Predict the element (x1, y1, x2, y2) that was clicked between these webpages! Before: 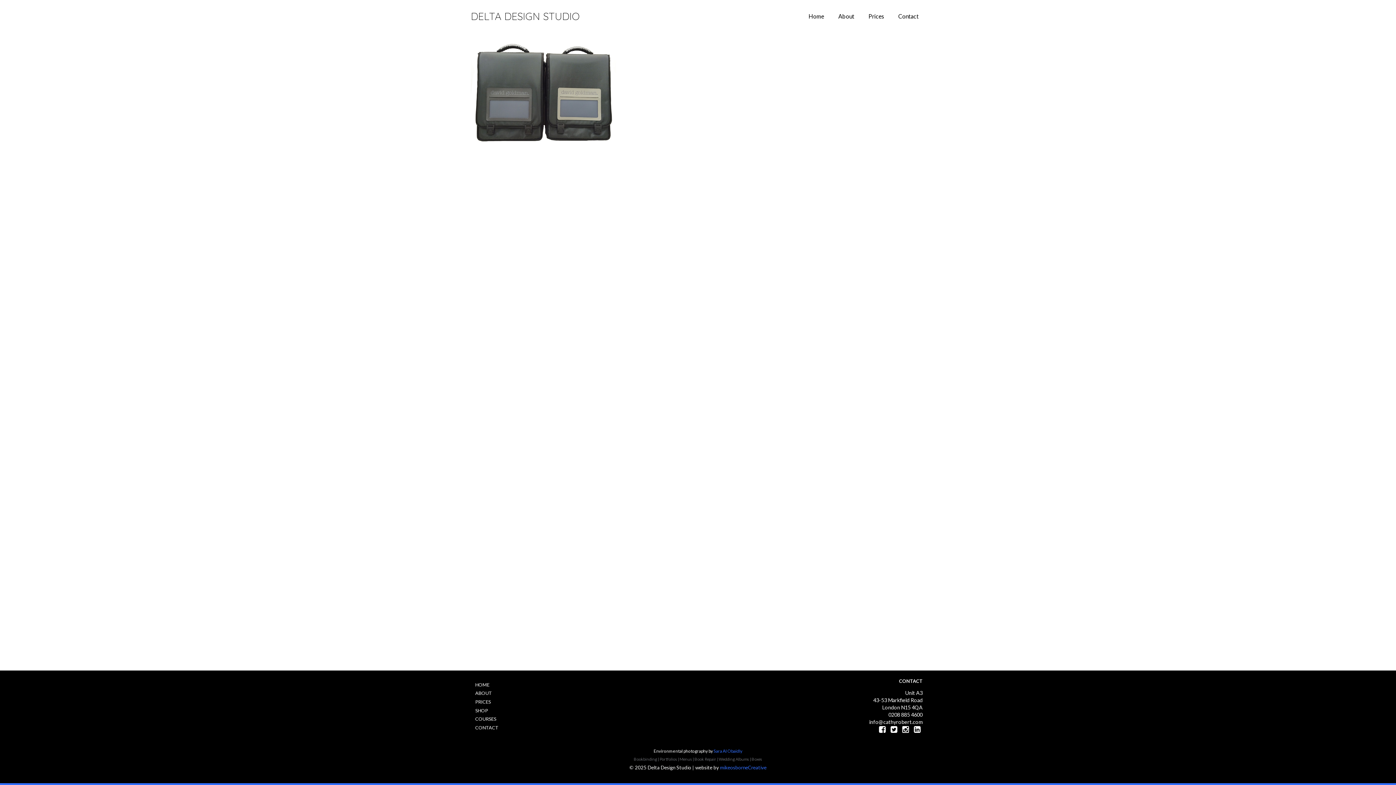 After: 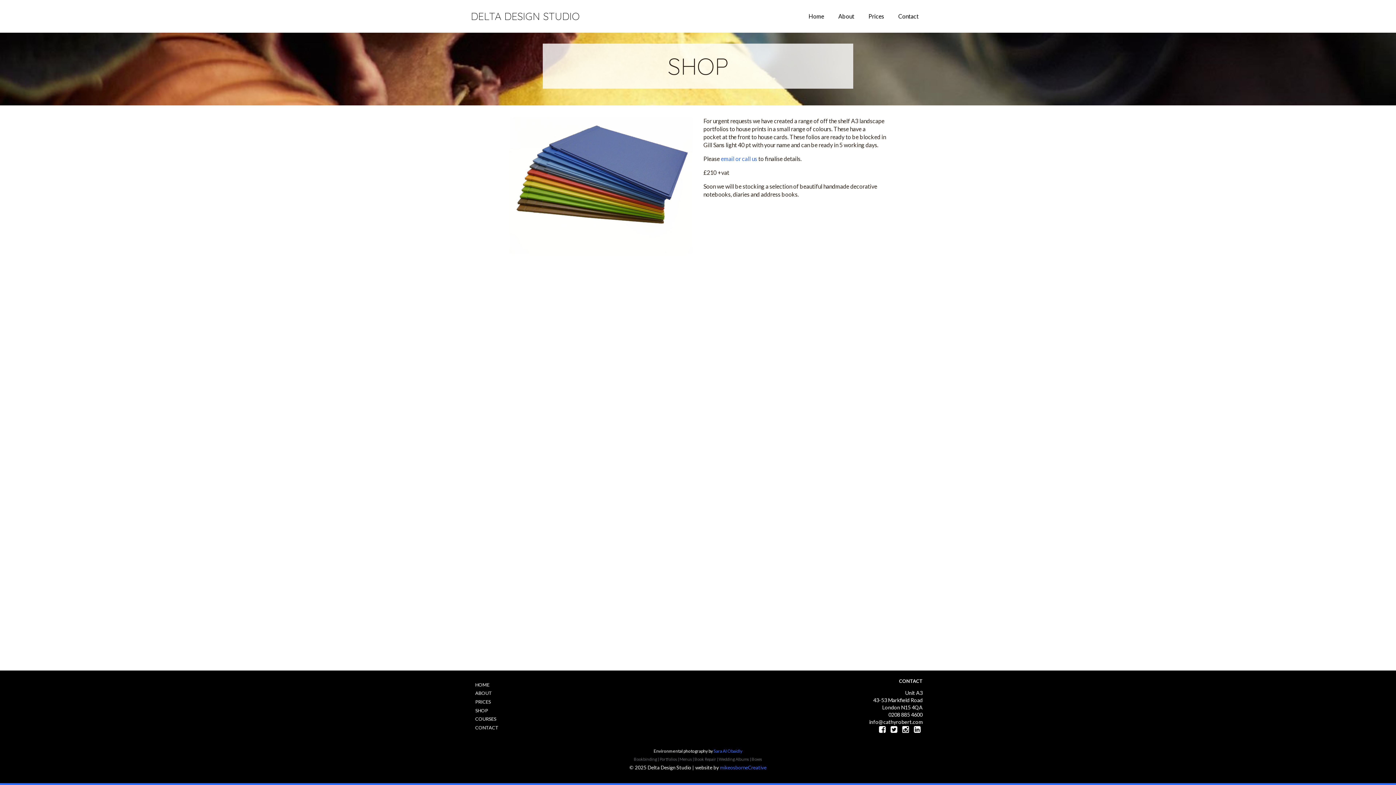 Action: bbox: (473, 706, 489, 714) label: SHOP